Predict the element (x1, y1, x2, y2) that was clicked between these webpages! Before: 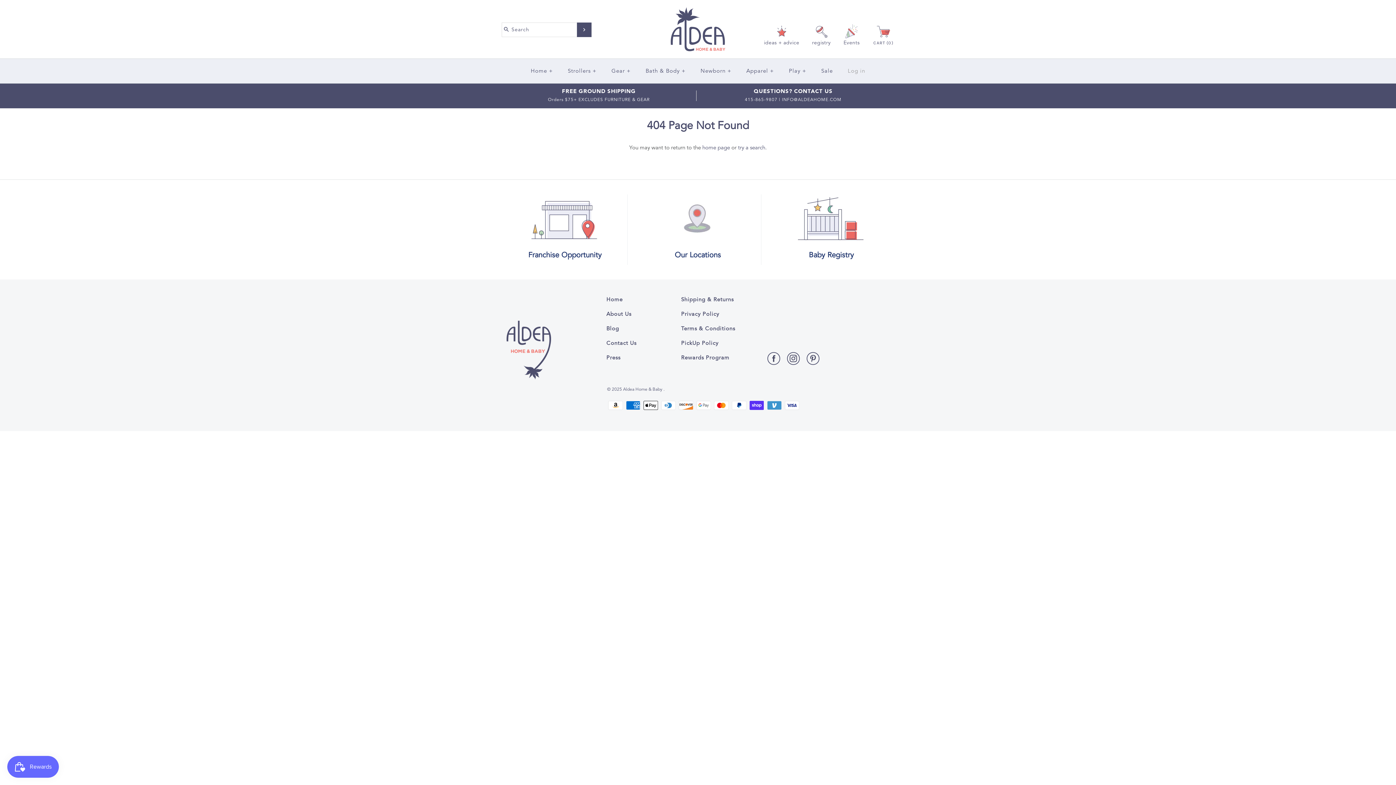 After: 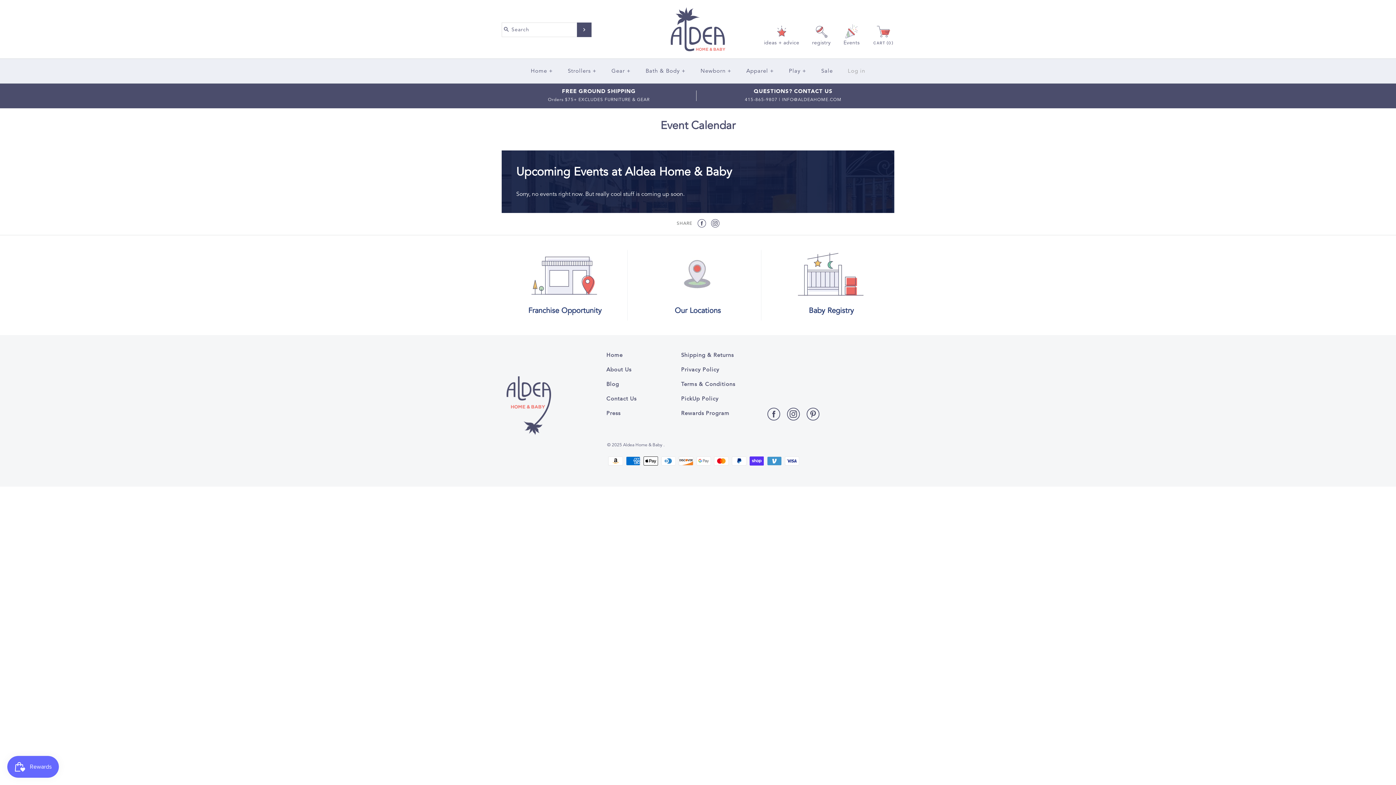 Action: label: Events bbox: (843, 23, 872, 52)